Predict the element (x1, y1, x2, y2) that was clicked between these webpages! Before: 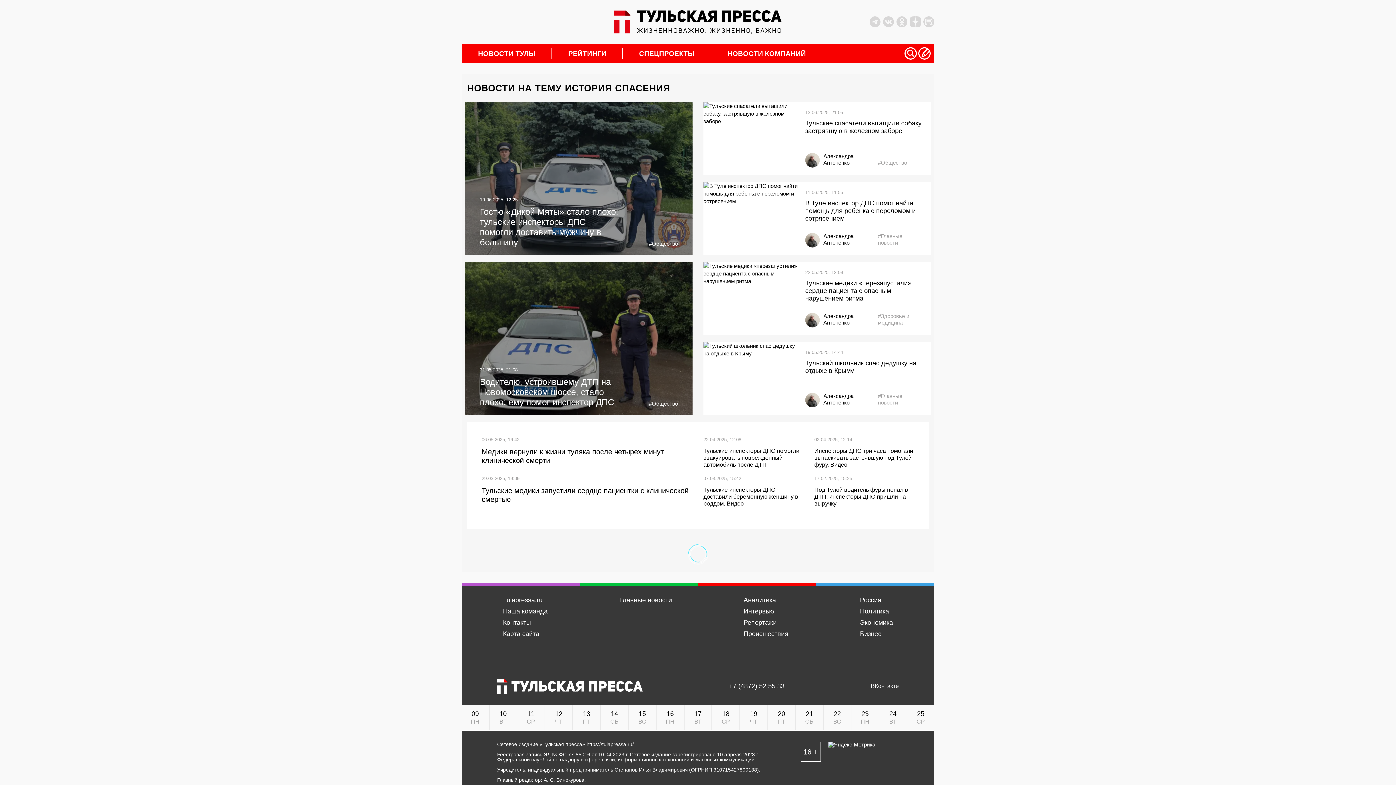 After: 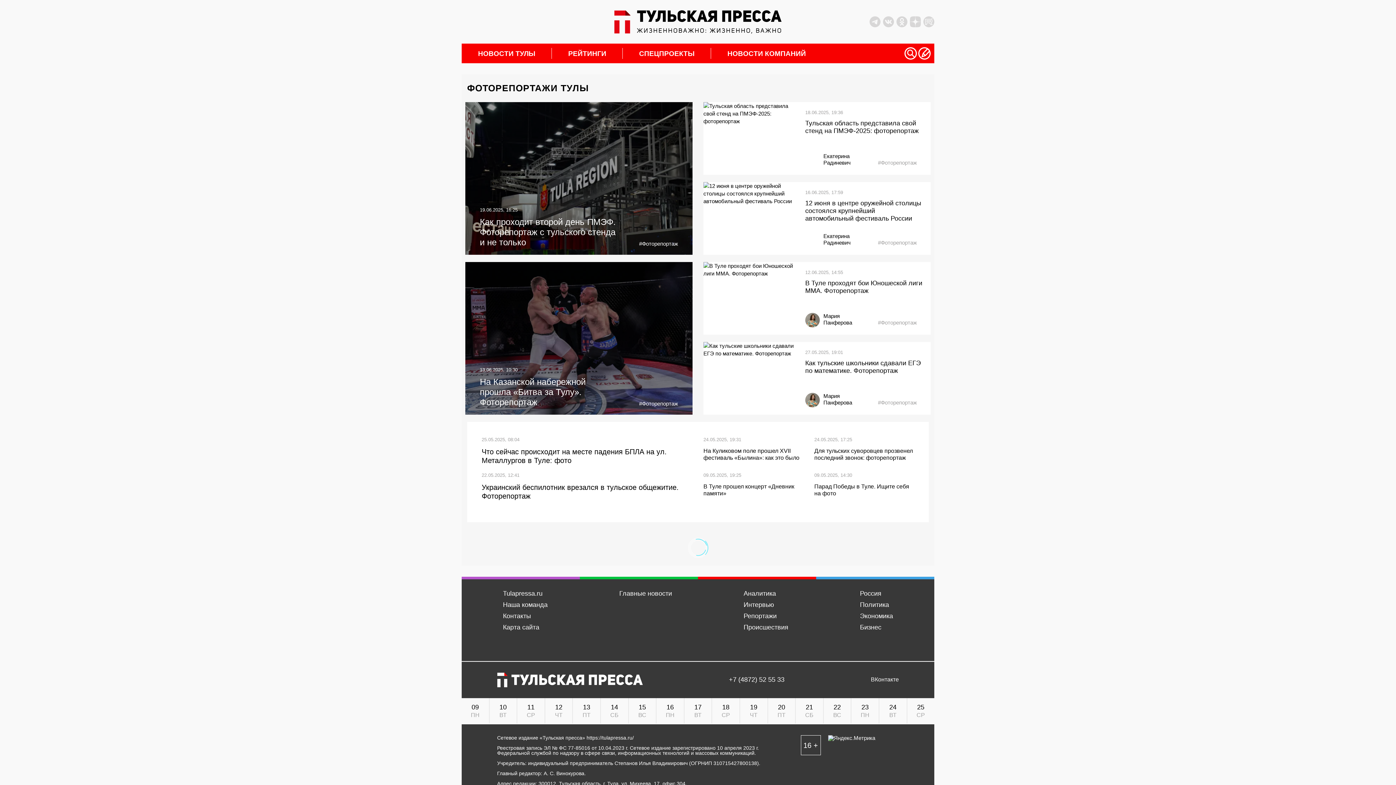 Action: bbox: (743, 619, 776, 626) label: Репортажи